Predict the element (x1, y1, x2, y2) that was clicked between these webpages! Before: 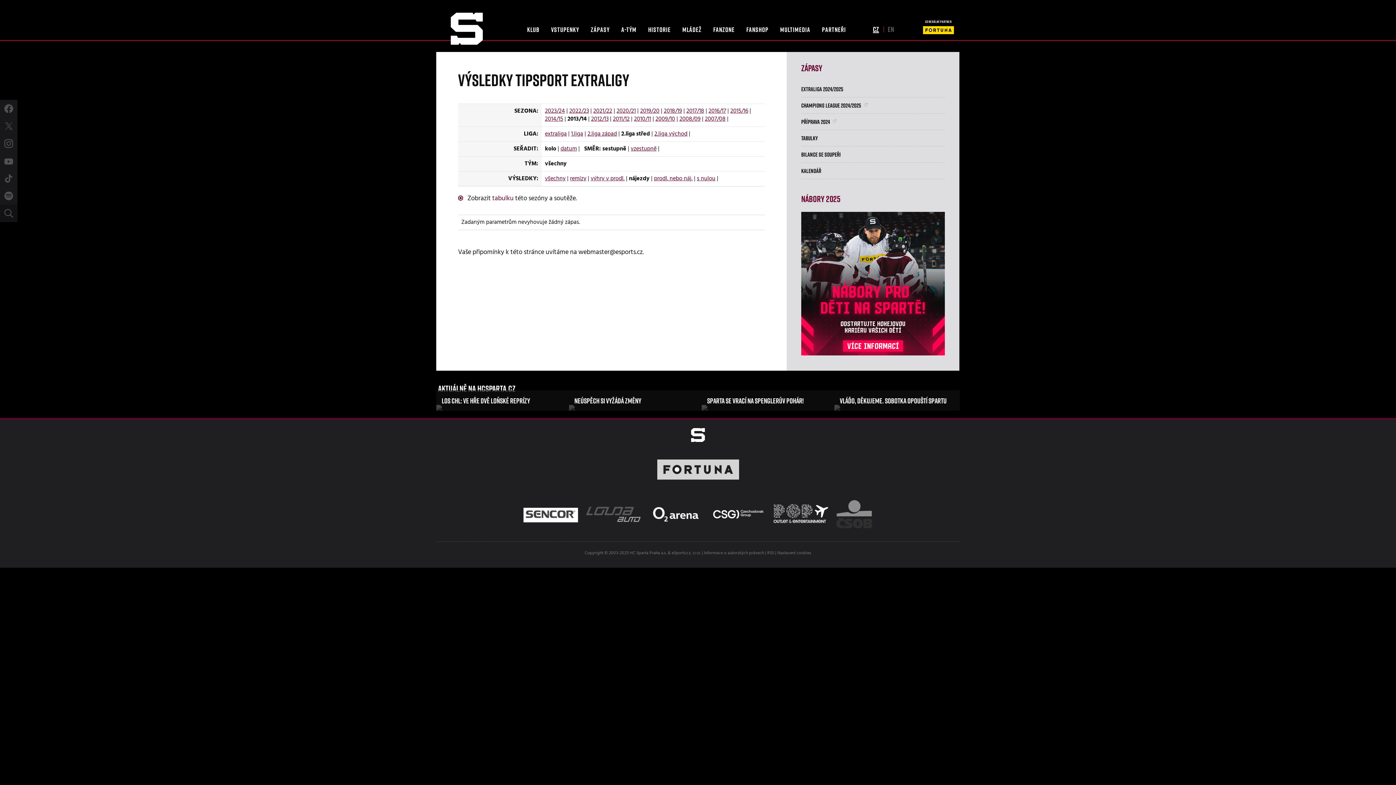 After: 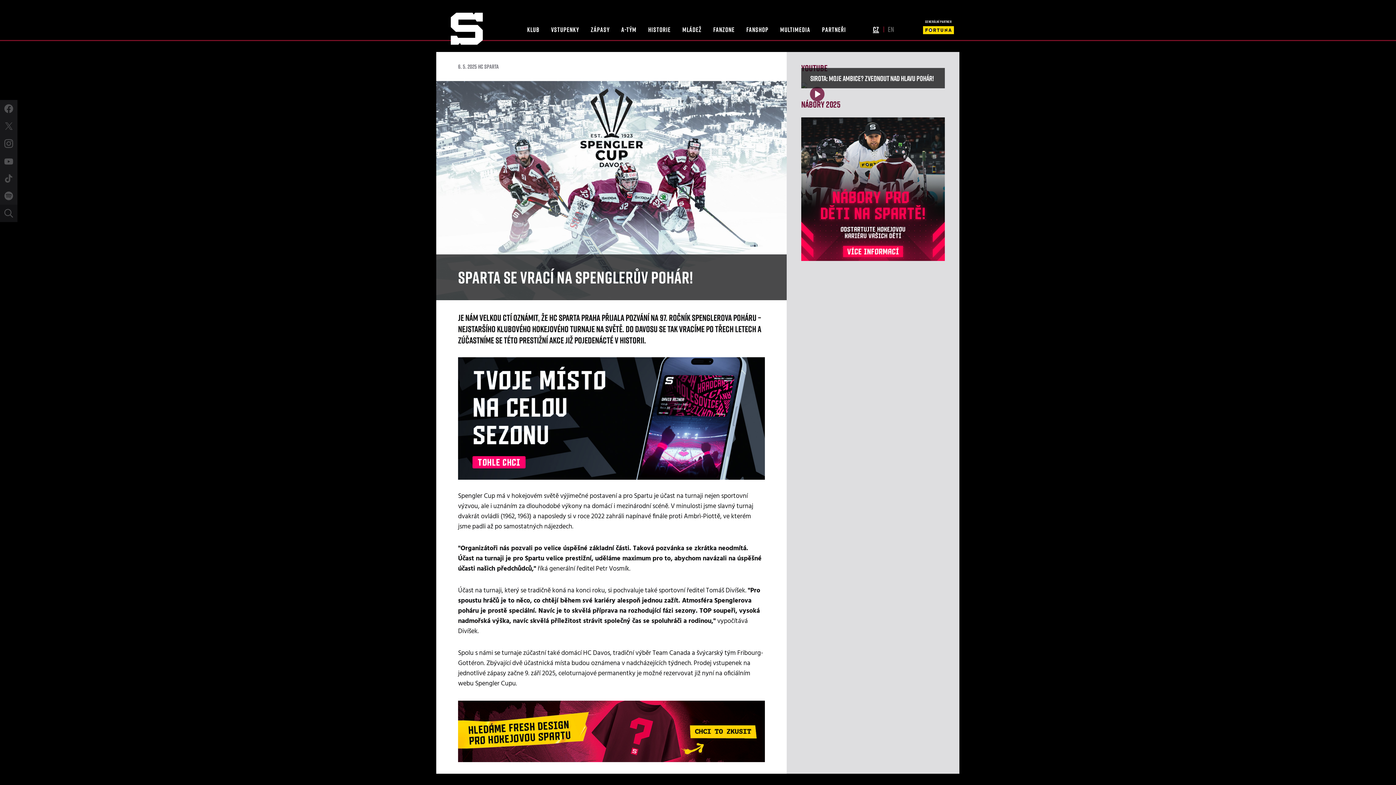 Action: label: SPARTA SE VRACÍ NA SPENGLERŮV POHÁR! bbox: (698, 403, 830, 410)